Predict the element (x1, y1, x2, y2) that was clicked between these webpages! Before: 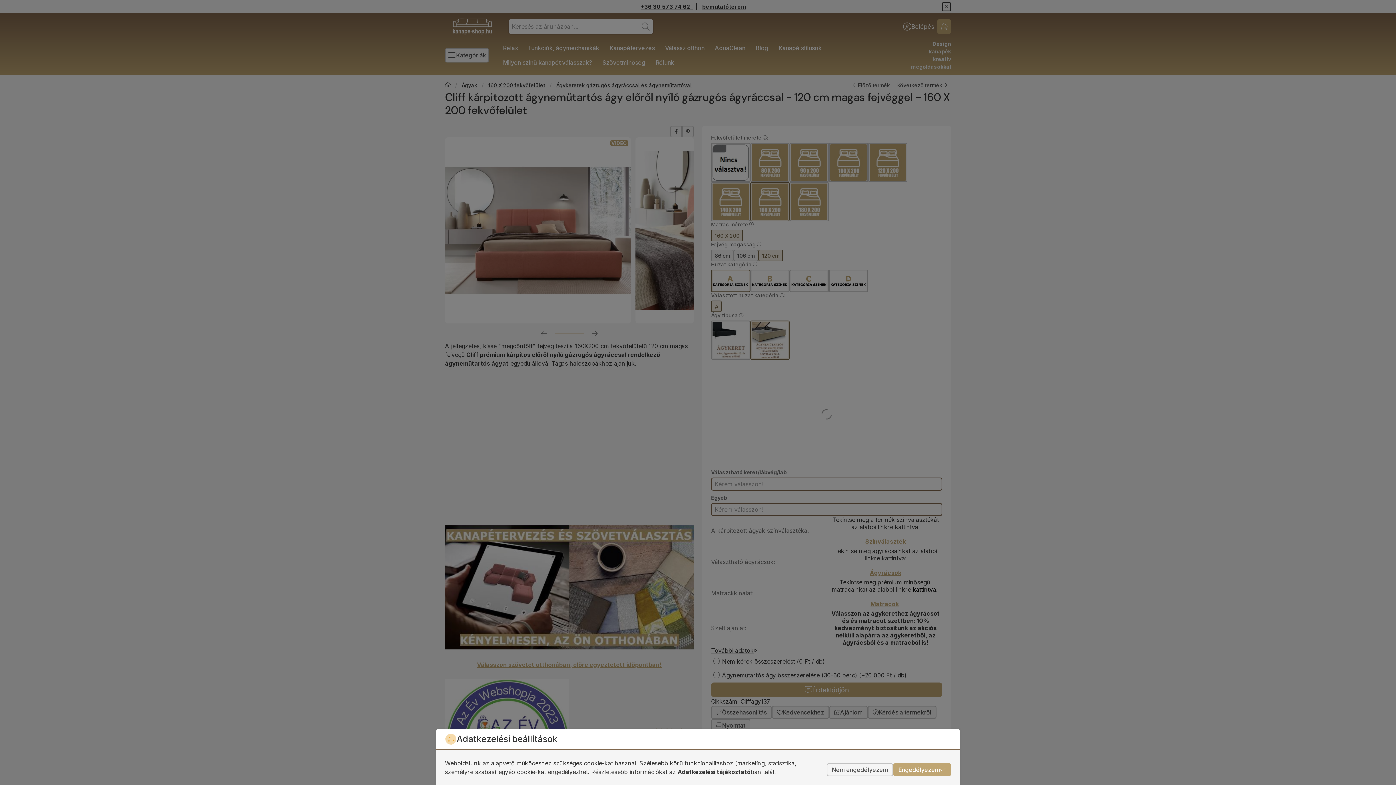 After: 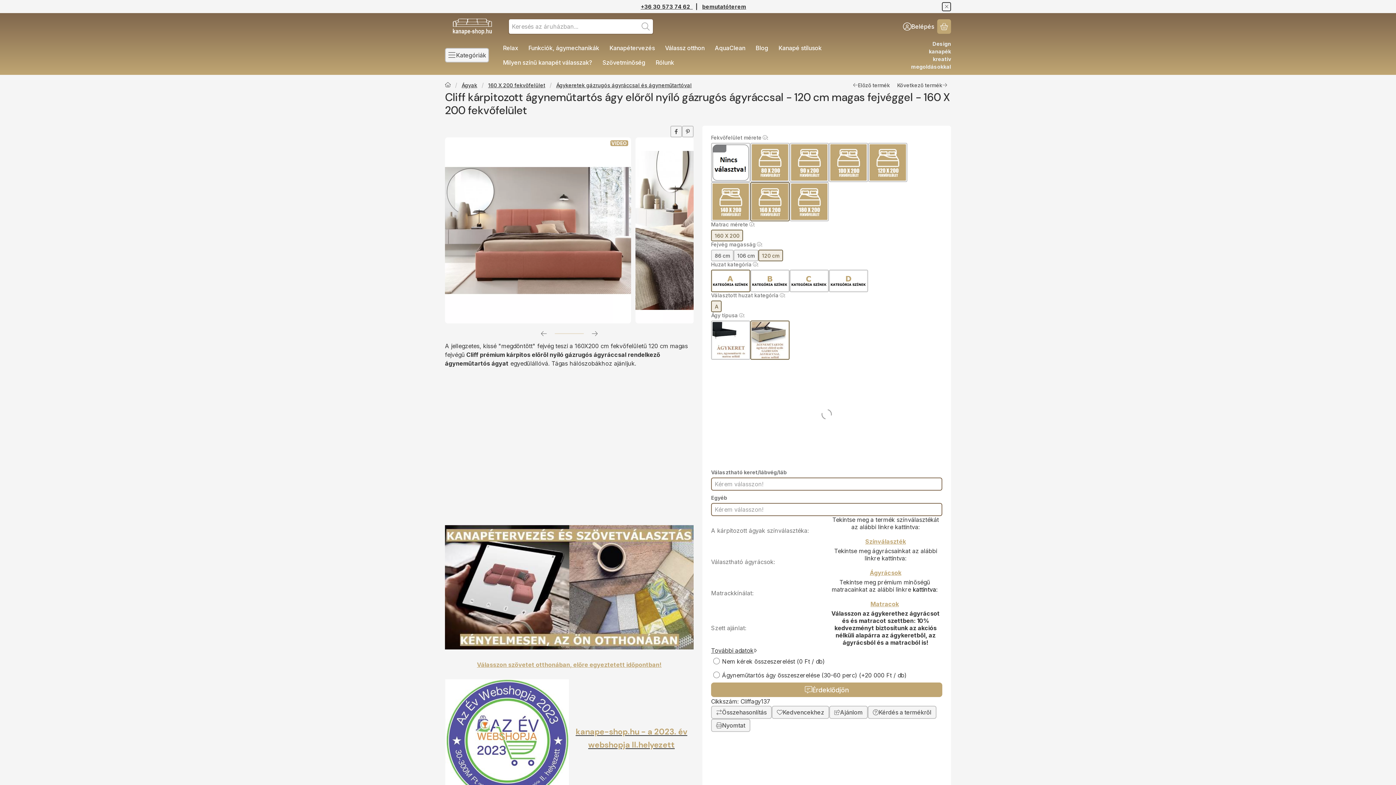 Action: label: Nem engedélyezem bbox: (826, 763, 893, 776)